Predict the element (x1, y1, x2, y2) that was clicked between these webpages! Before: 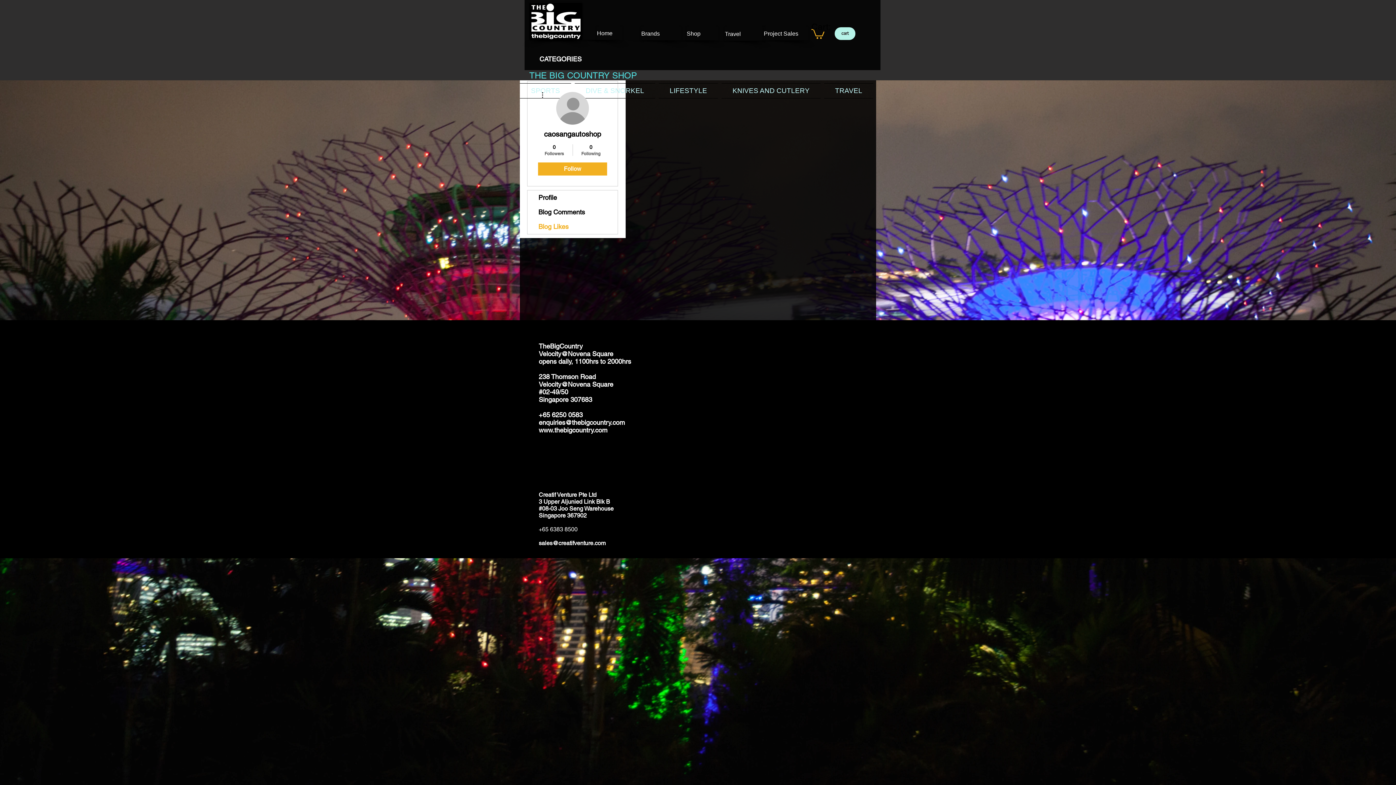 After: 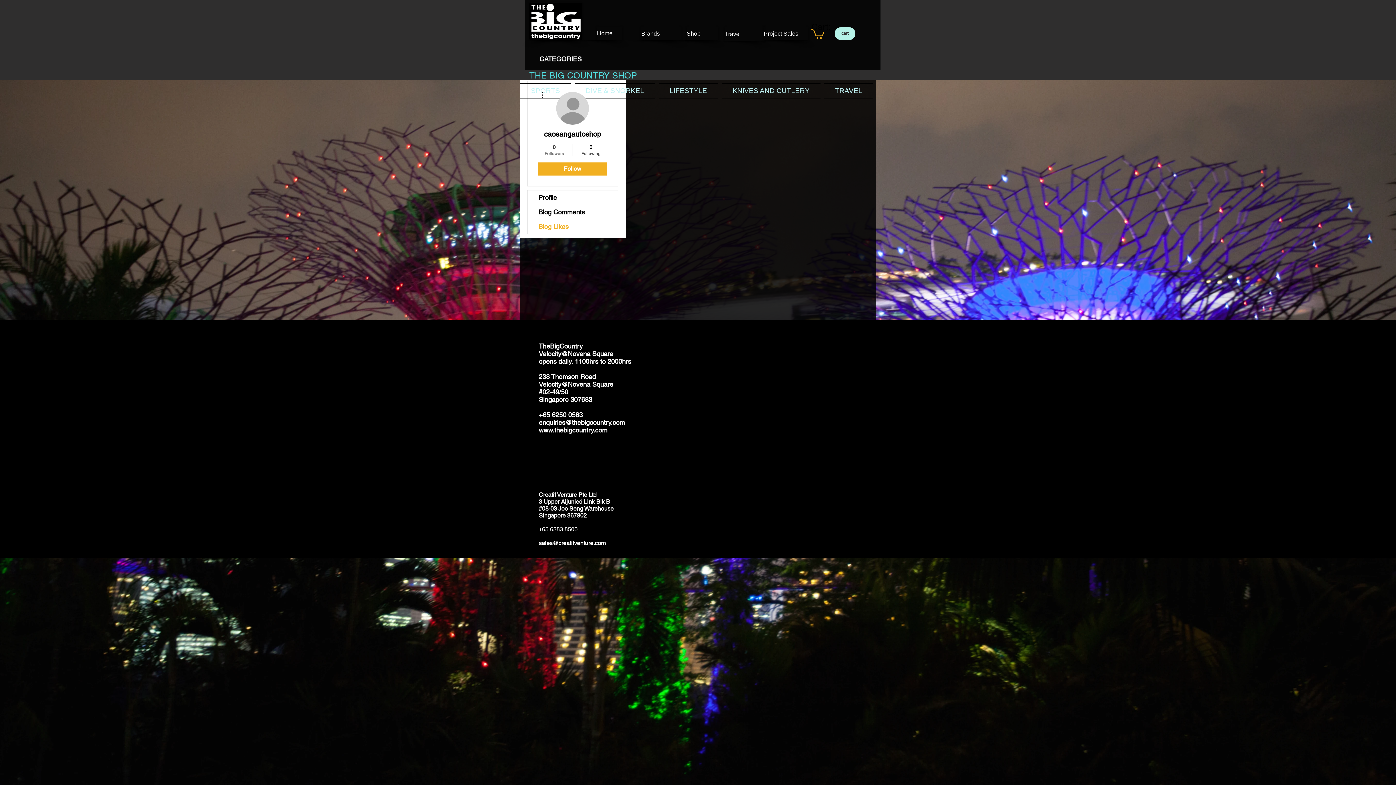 Action: label: 0
Followers bbox: (539, 143, 569, 156)